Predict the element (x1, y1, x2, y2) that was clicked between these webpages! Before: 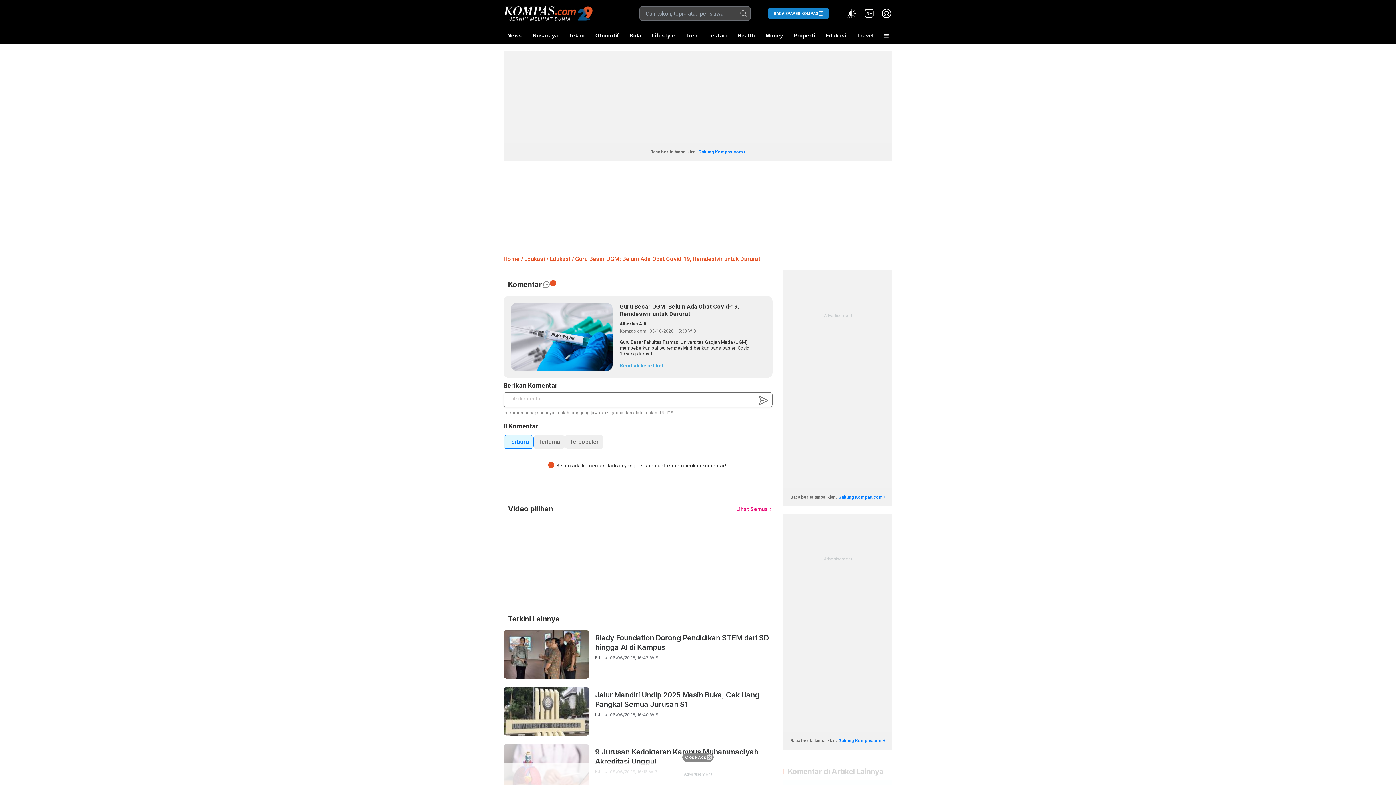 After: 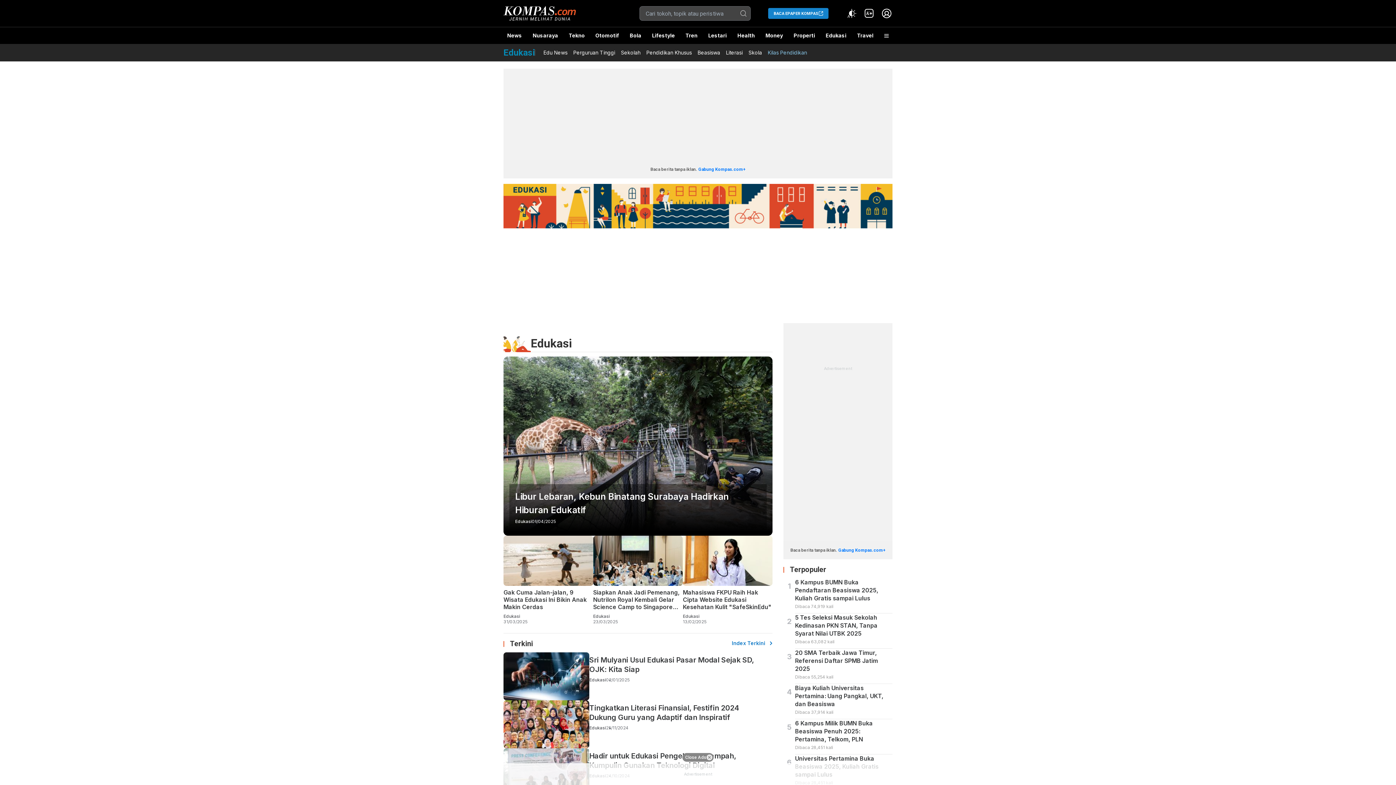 Action: bbox: (549, 255, 570, 262) label: Edukasi